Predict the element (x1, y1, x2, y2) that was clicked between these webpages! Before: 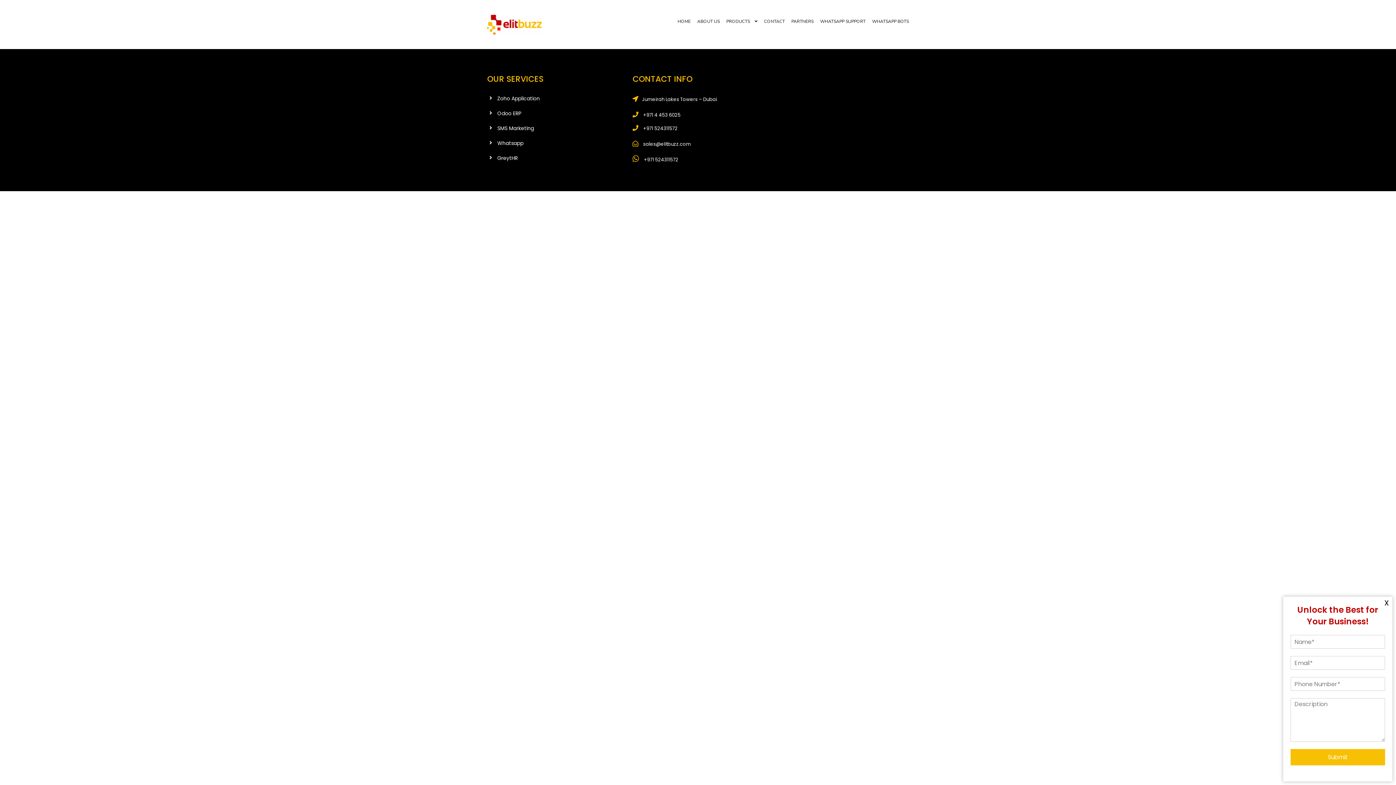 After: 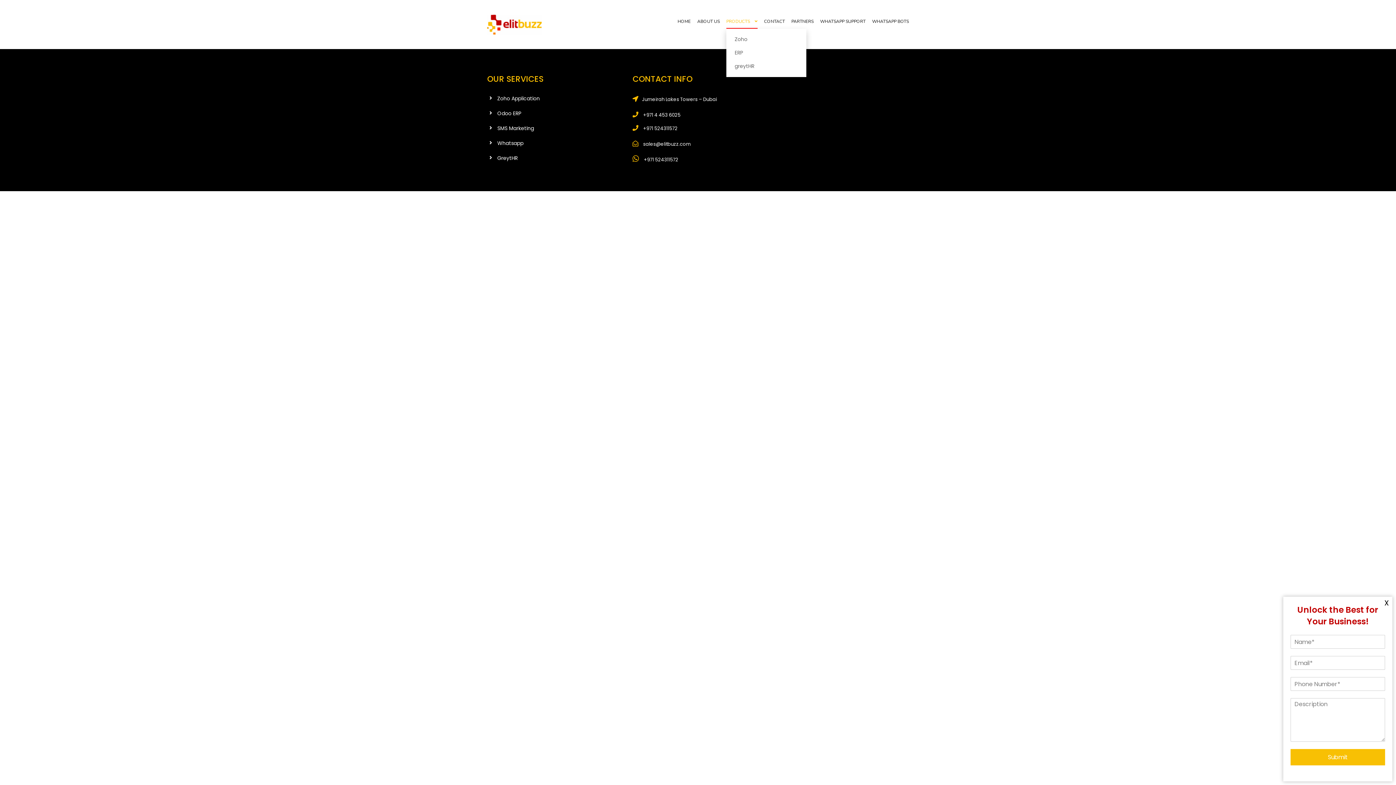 Action: label: PRODUCTS bbox: (726, 17, 757, 28)